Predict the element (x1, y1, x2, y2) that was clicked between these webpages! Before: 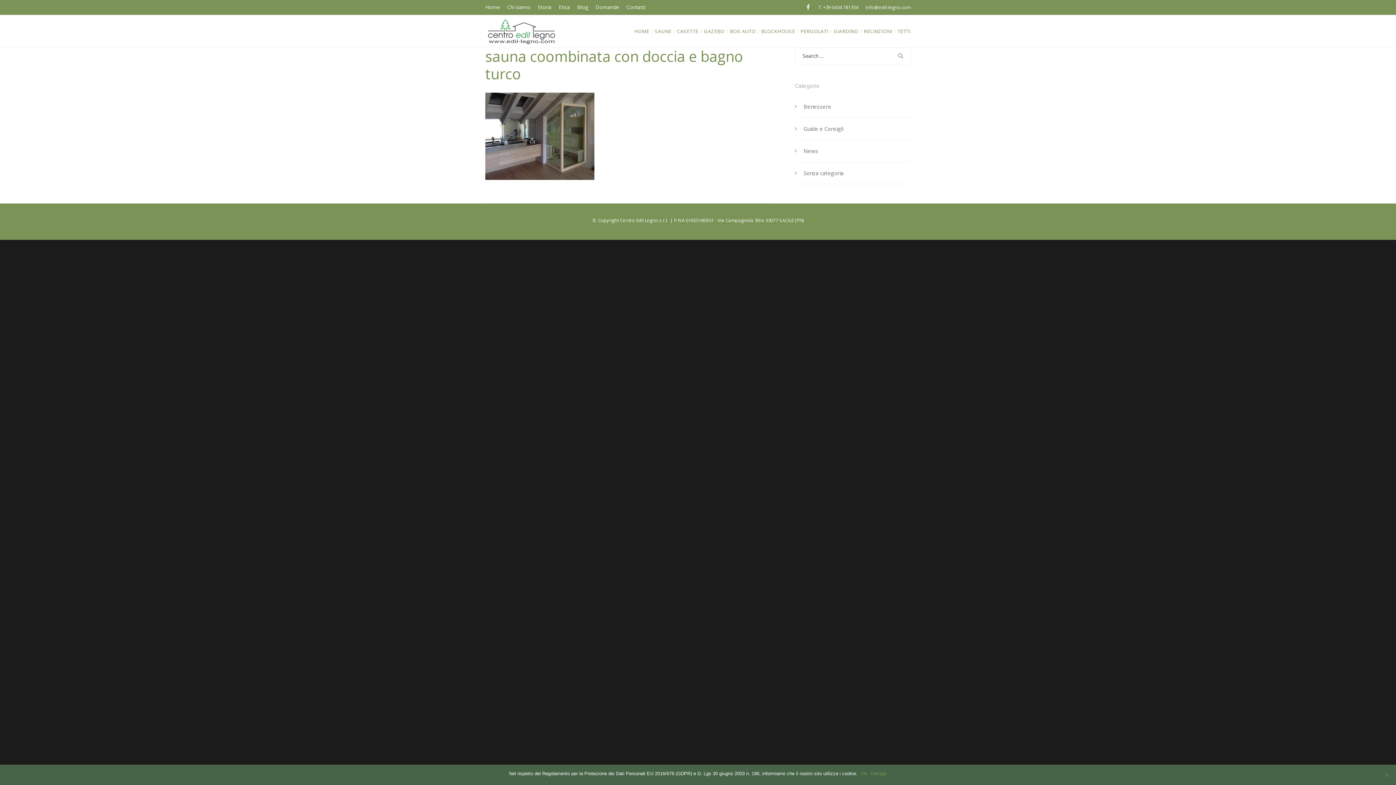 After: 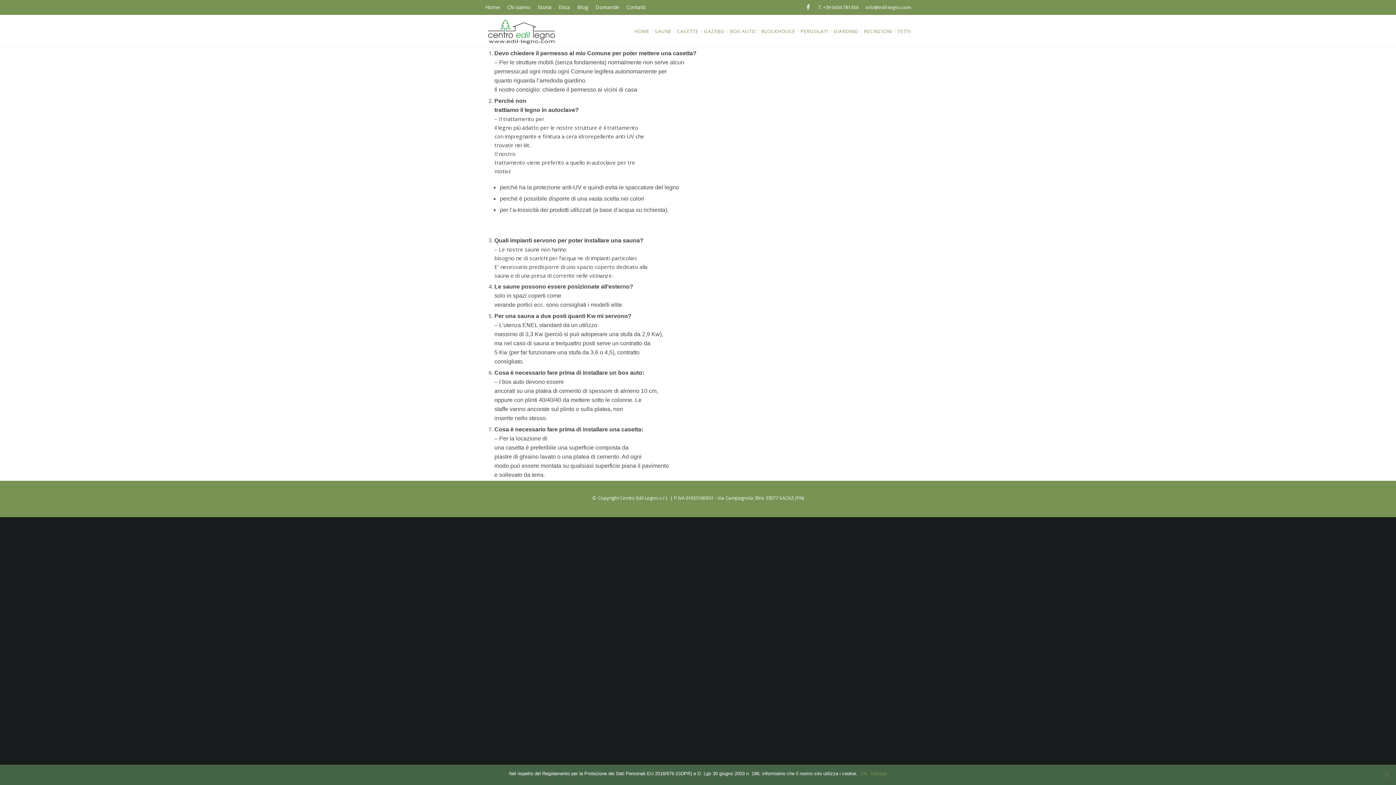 Action: label: Domande bbox: (595, 0, 619, 14)